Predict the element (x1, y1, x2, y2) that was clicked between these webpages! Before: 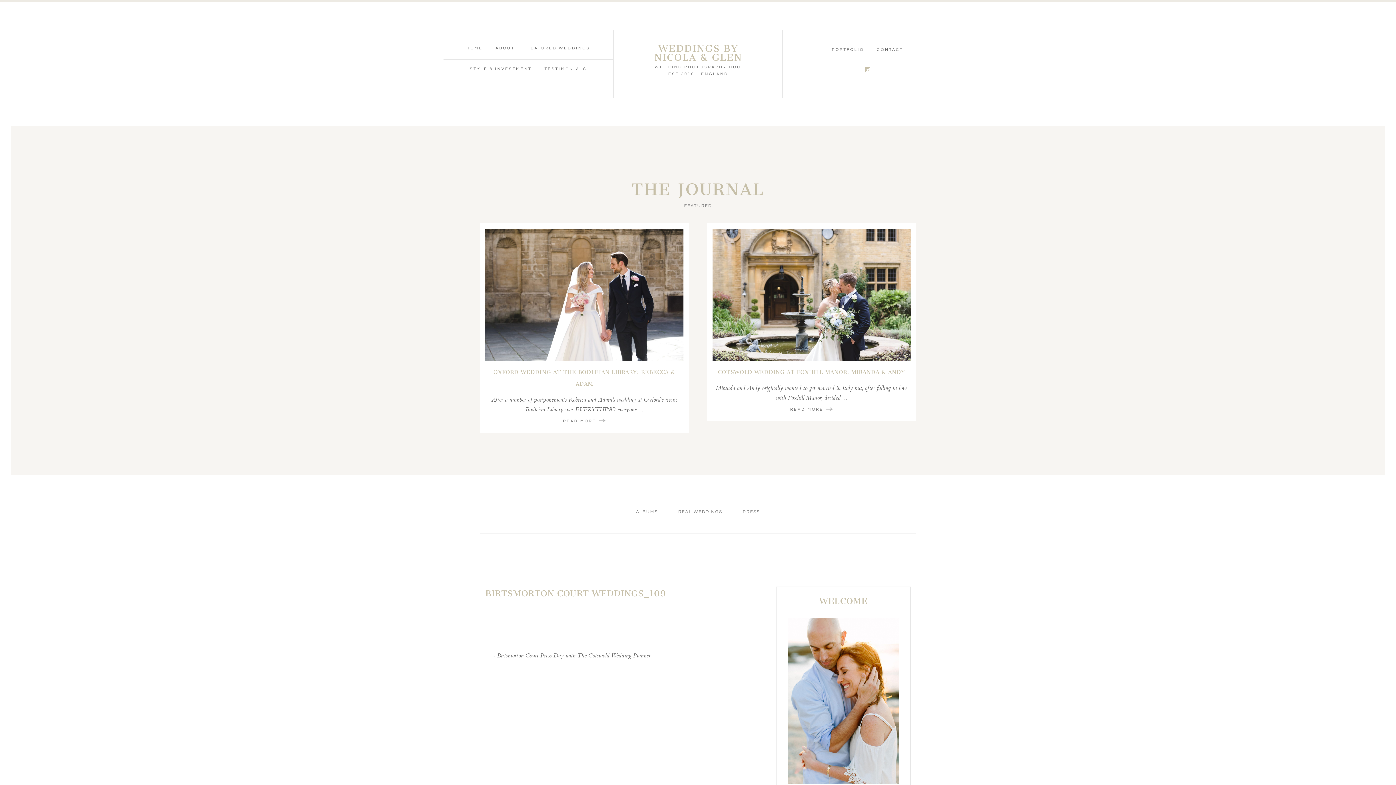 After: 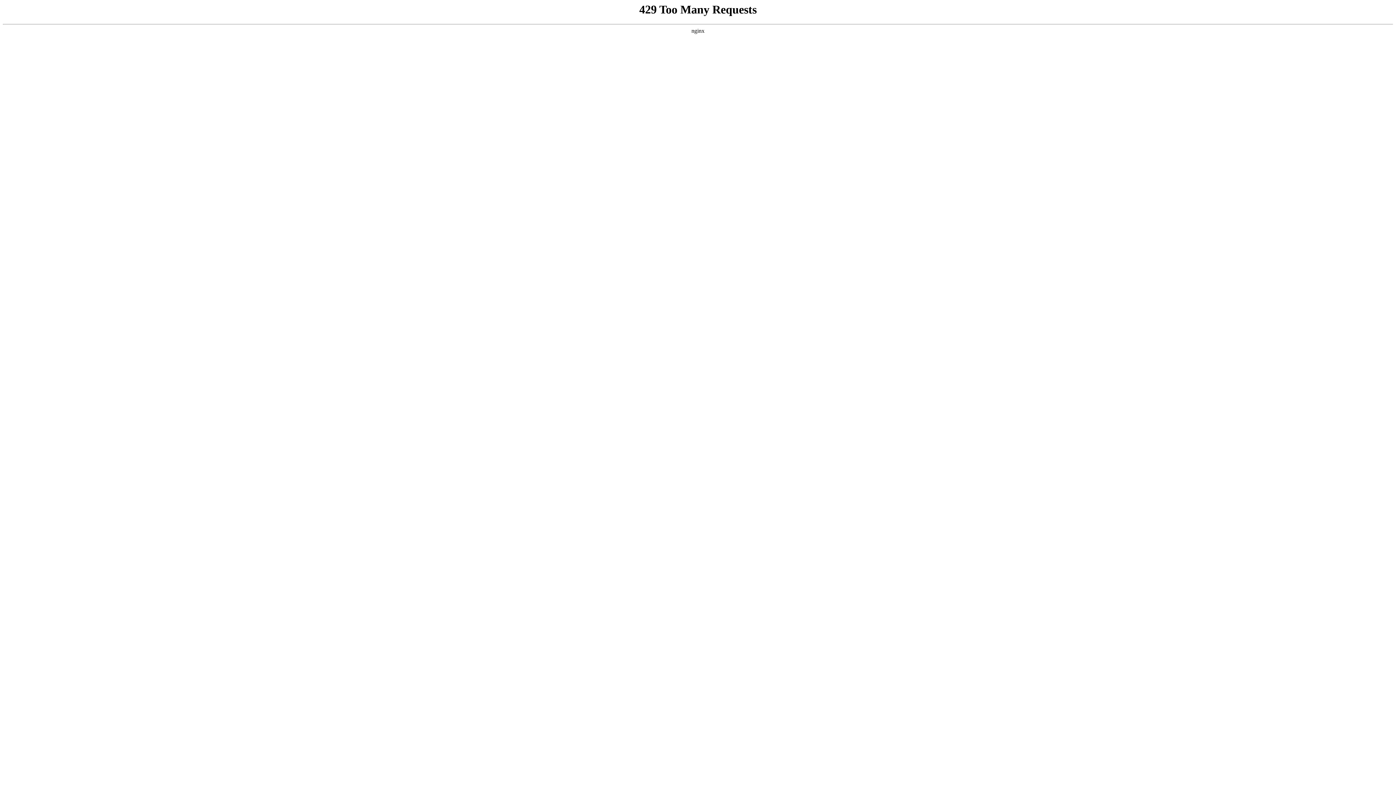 Action: label: STYLE & INVESTMENT bbox: (469, 67, 531, 71)